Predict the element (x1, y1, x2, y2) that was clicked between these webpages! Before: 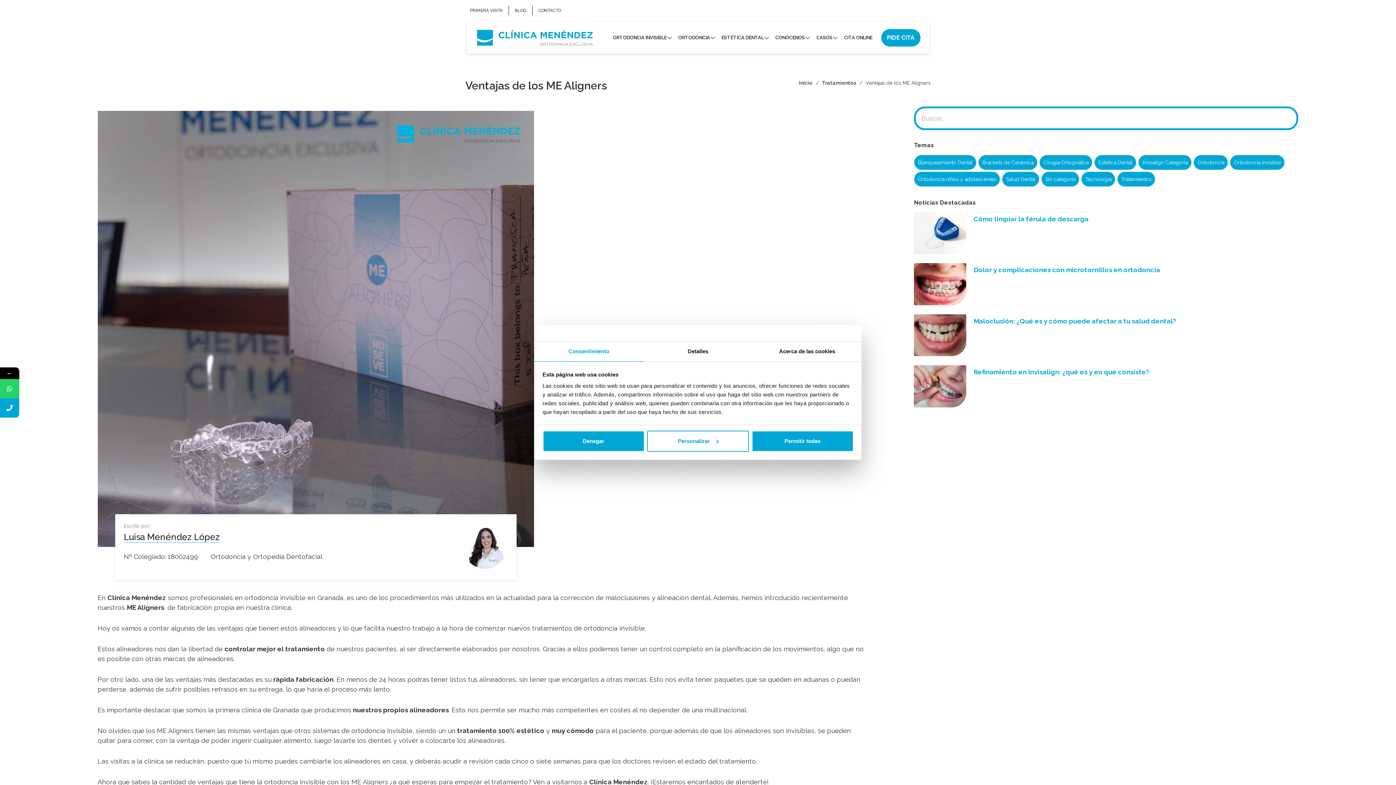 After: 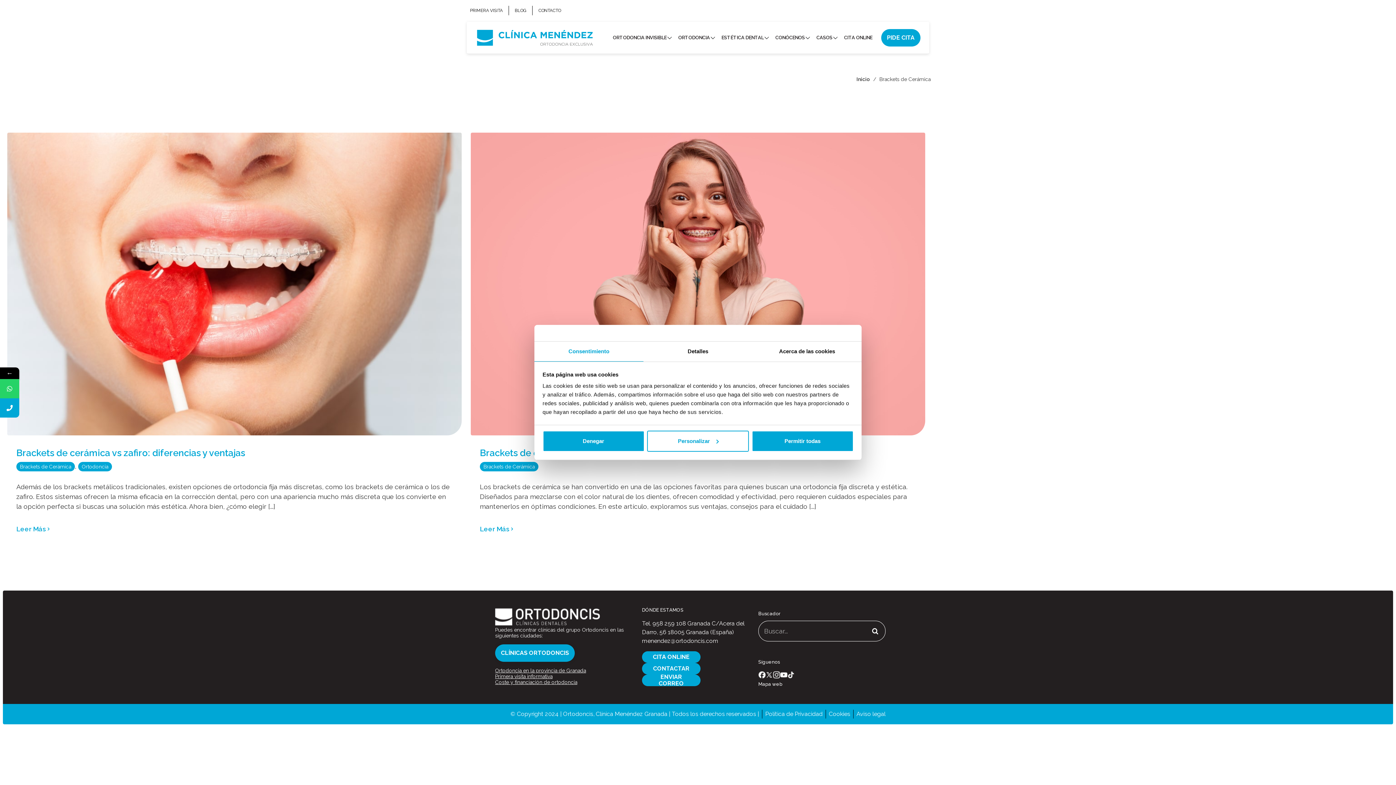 Action: label: Brackets de Cerámica (2 elementos) bbox: (978, 154, 1037, 170)